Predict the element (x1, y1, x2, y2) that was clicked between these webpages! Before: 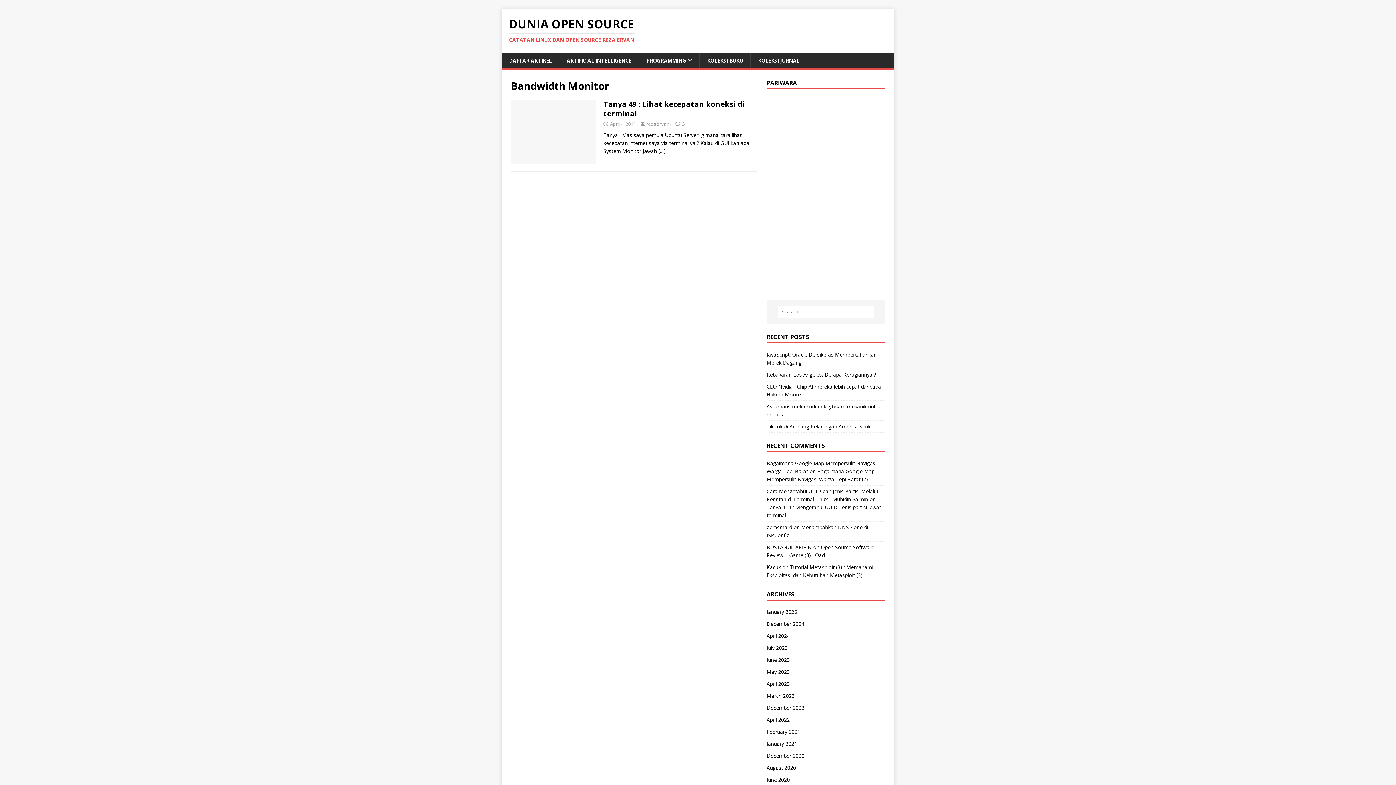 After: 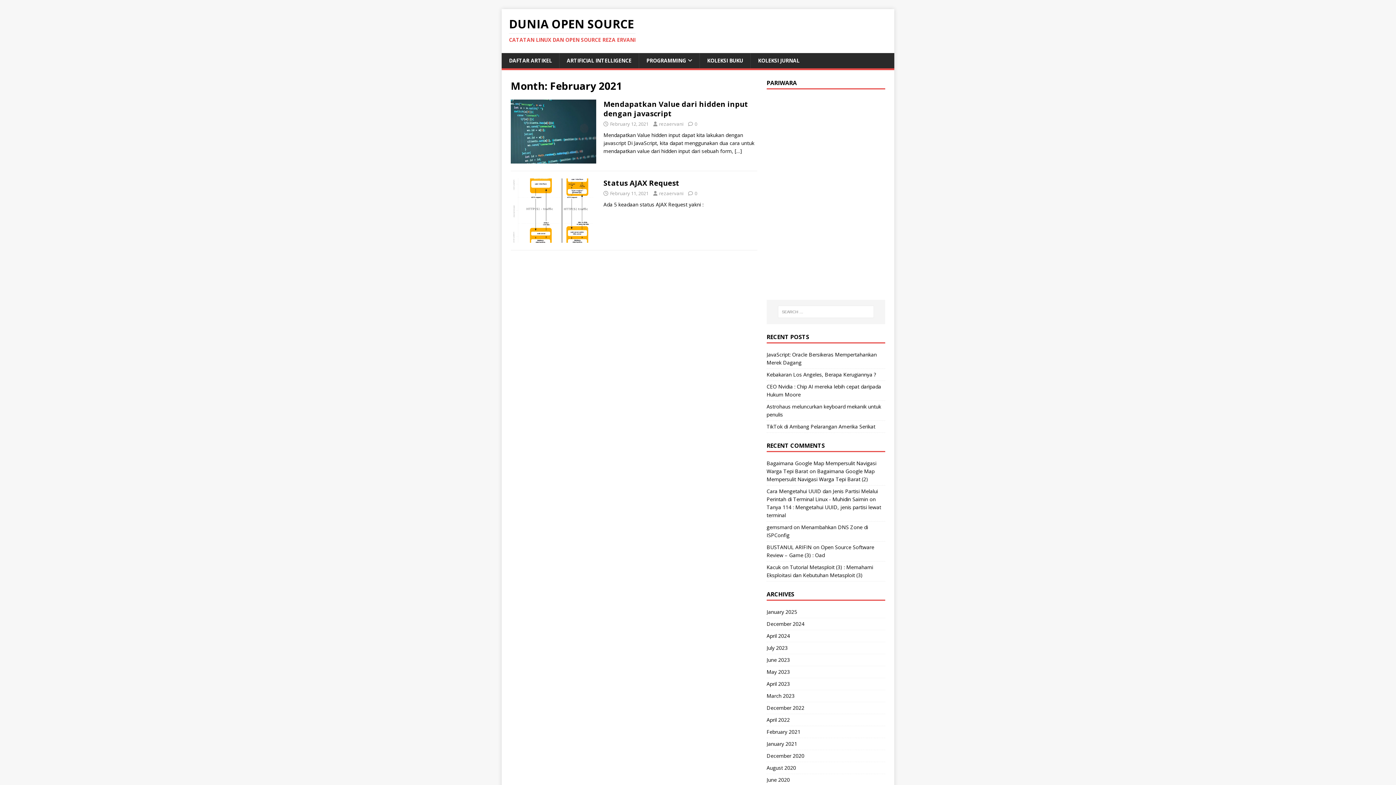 Action: label: February 2021 bbox: (766, 726, 885, 738)